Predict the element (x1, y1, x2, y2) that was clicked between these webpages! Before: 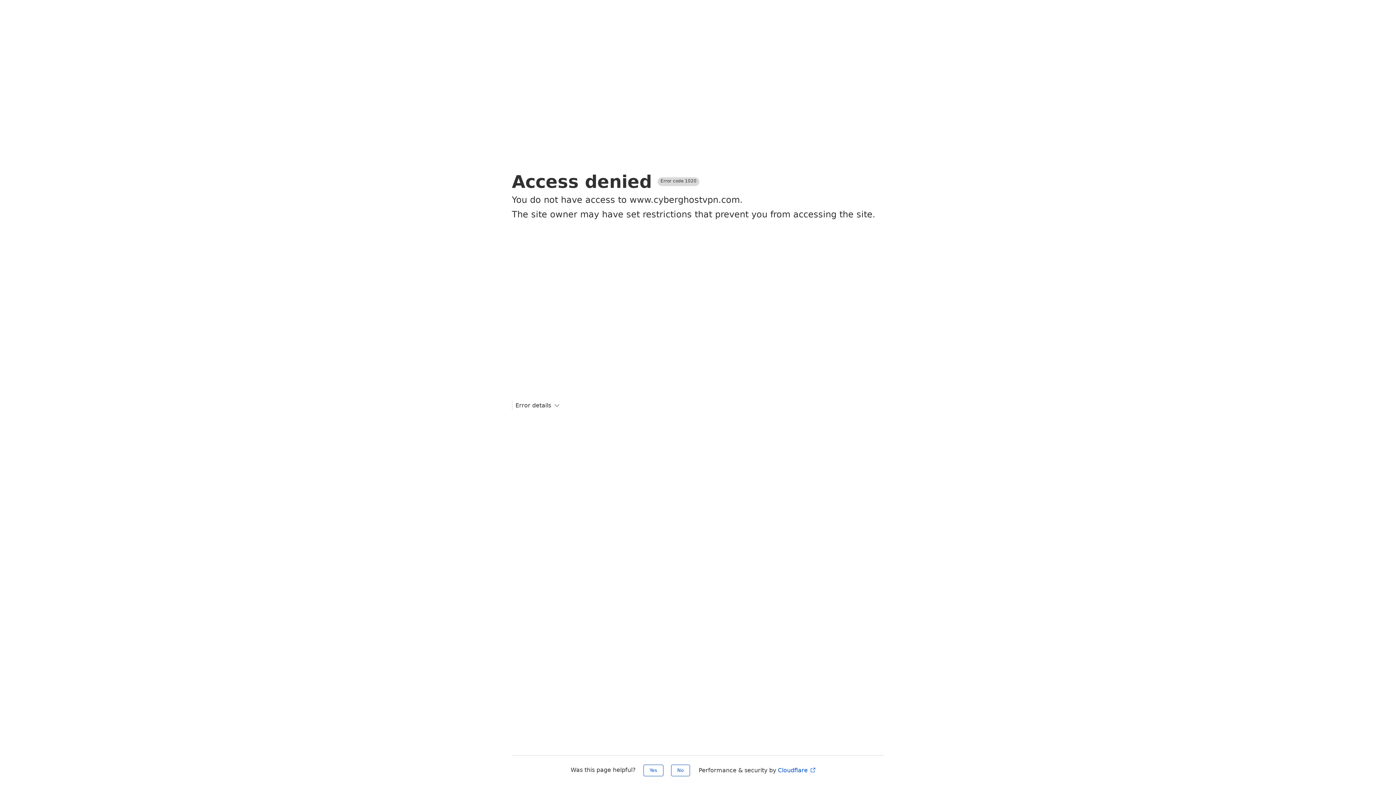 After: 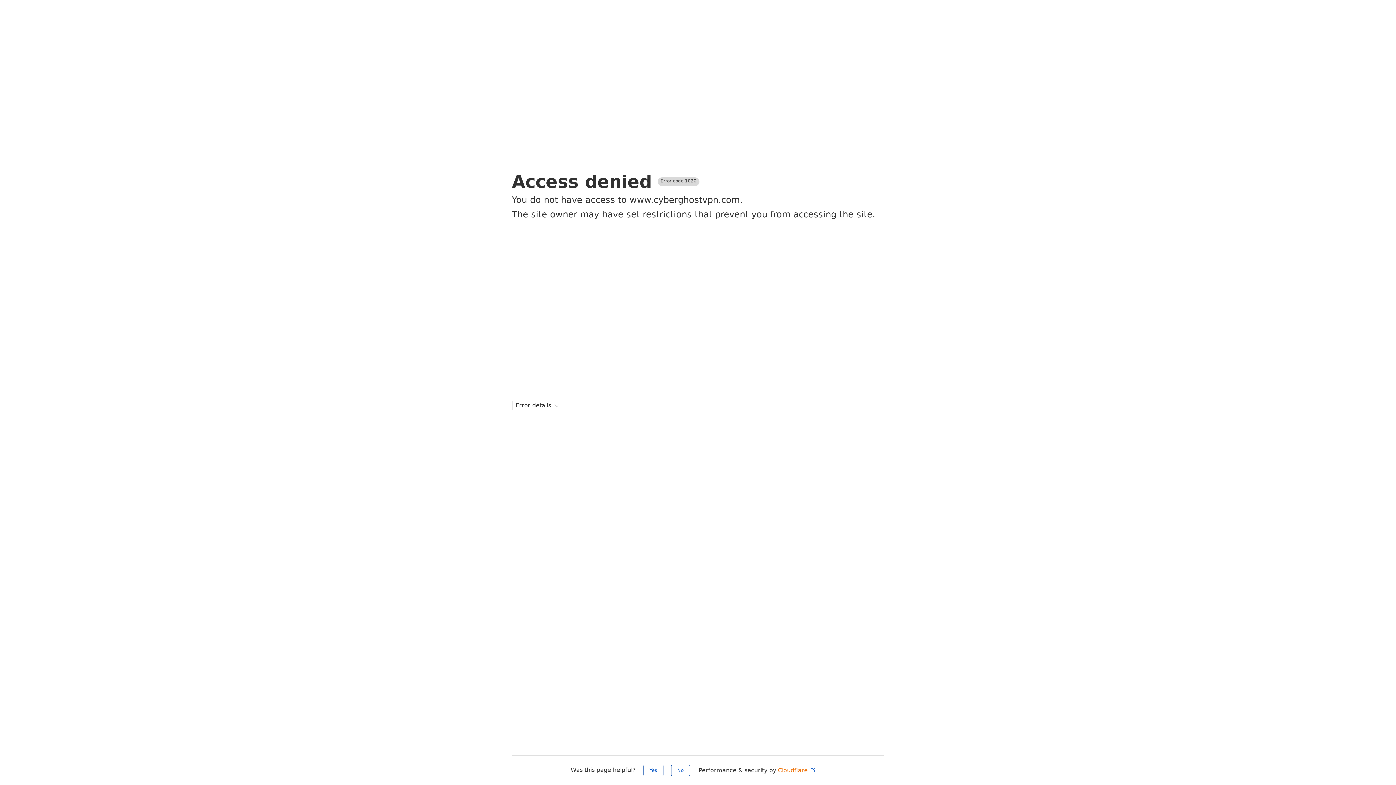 Action: label: Cloudflare  bbox: (778, 767, 816, 774)